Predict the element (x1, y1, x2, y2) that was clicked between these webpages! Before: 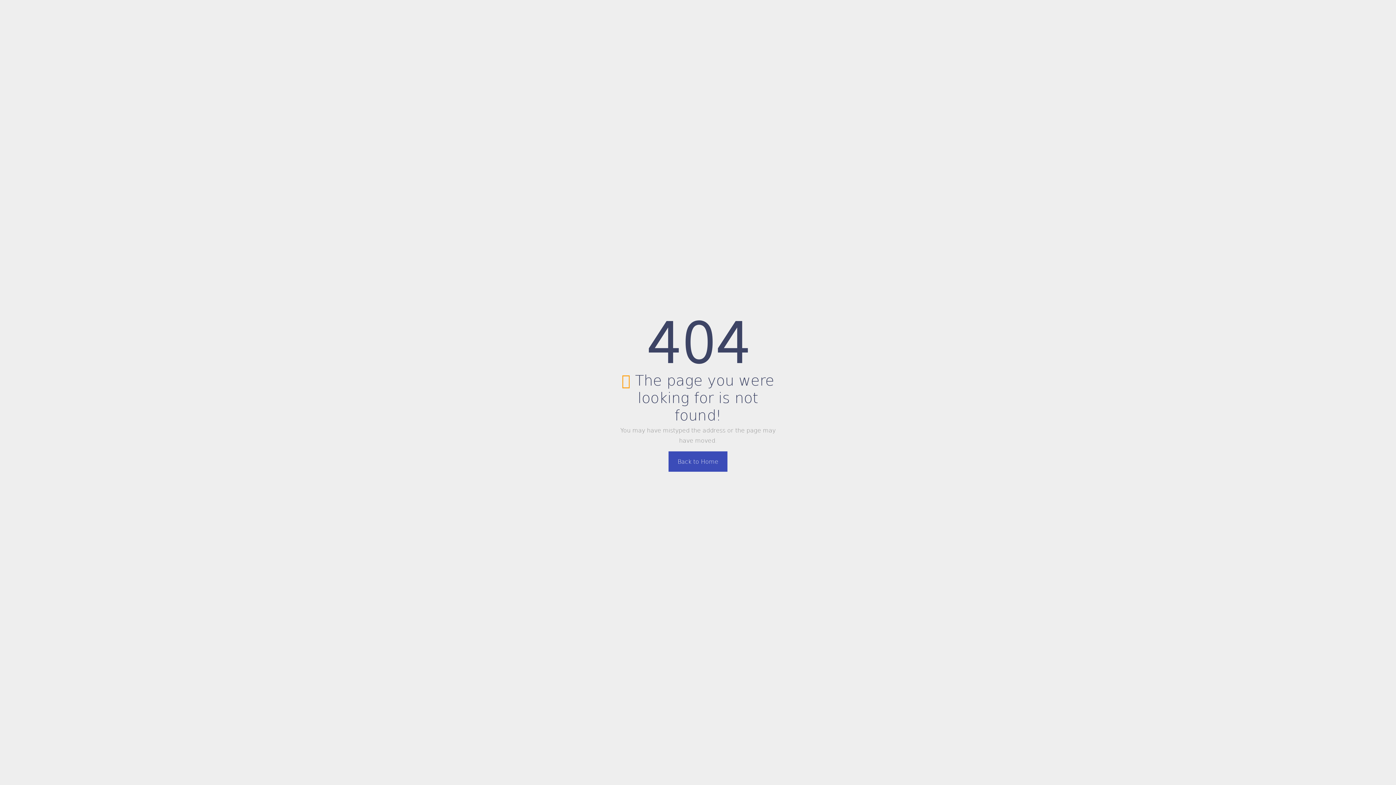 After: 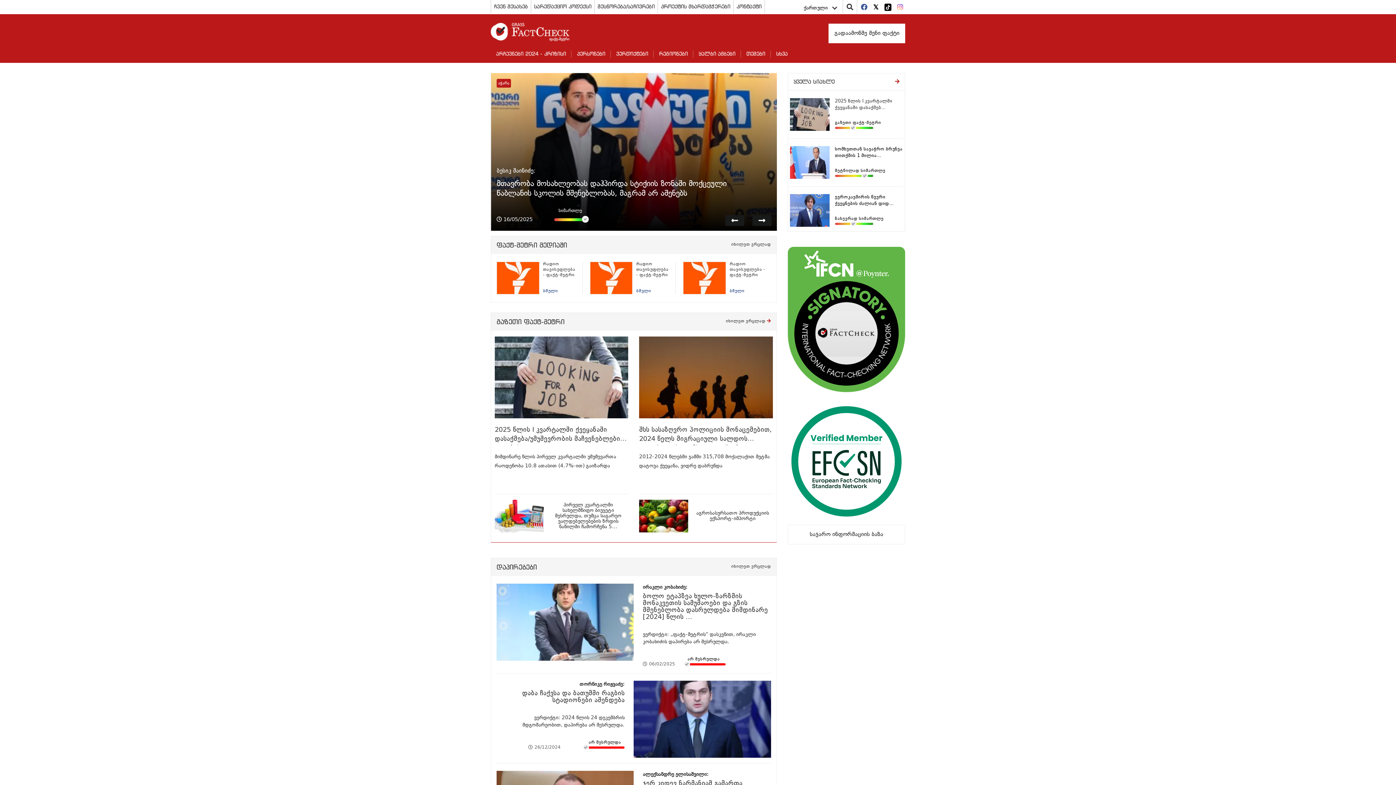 Action: label: Back to Home bbox: (668, 451, 727, 471)